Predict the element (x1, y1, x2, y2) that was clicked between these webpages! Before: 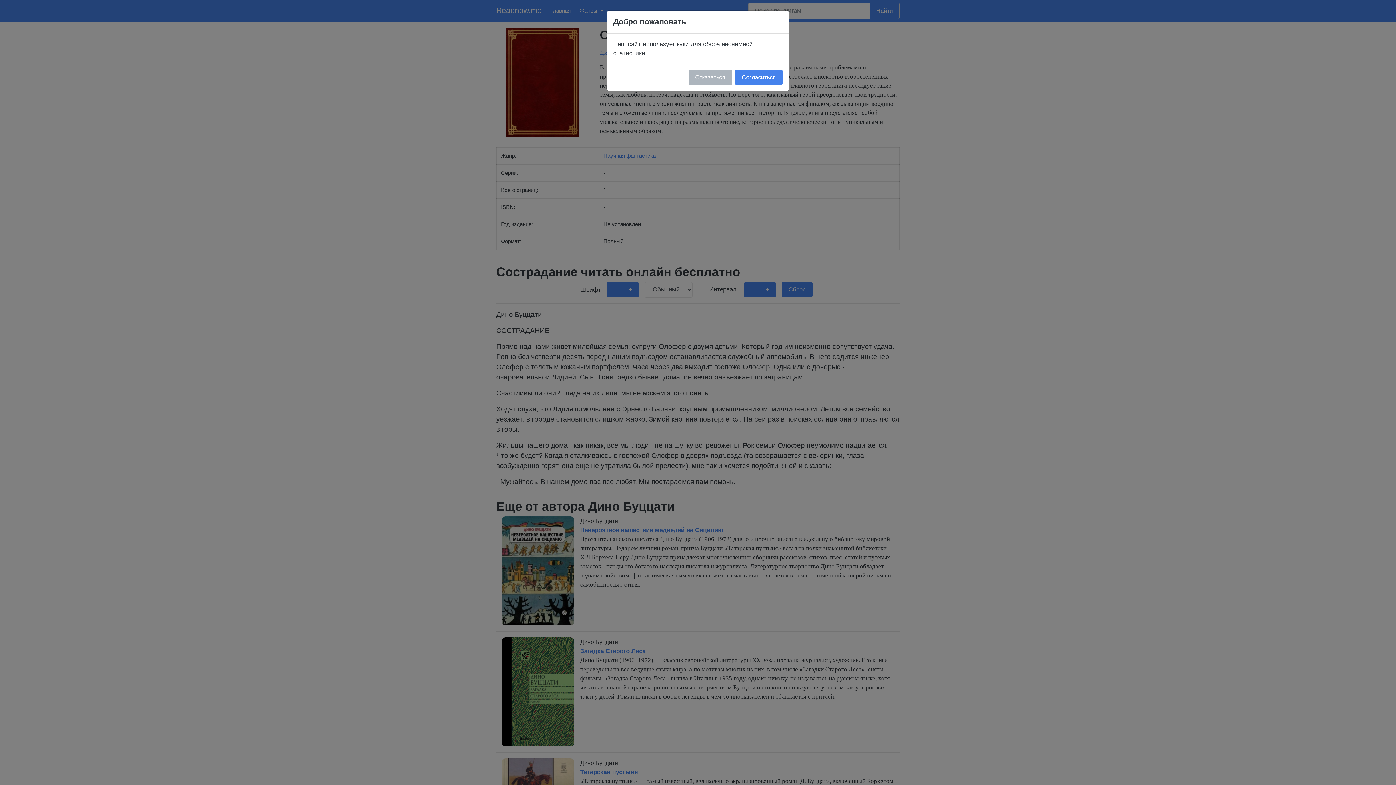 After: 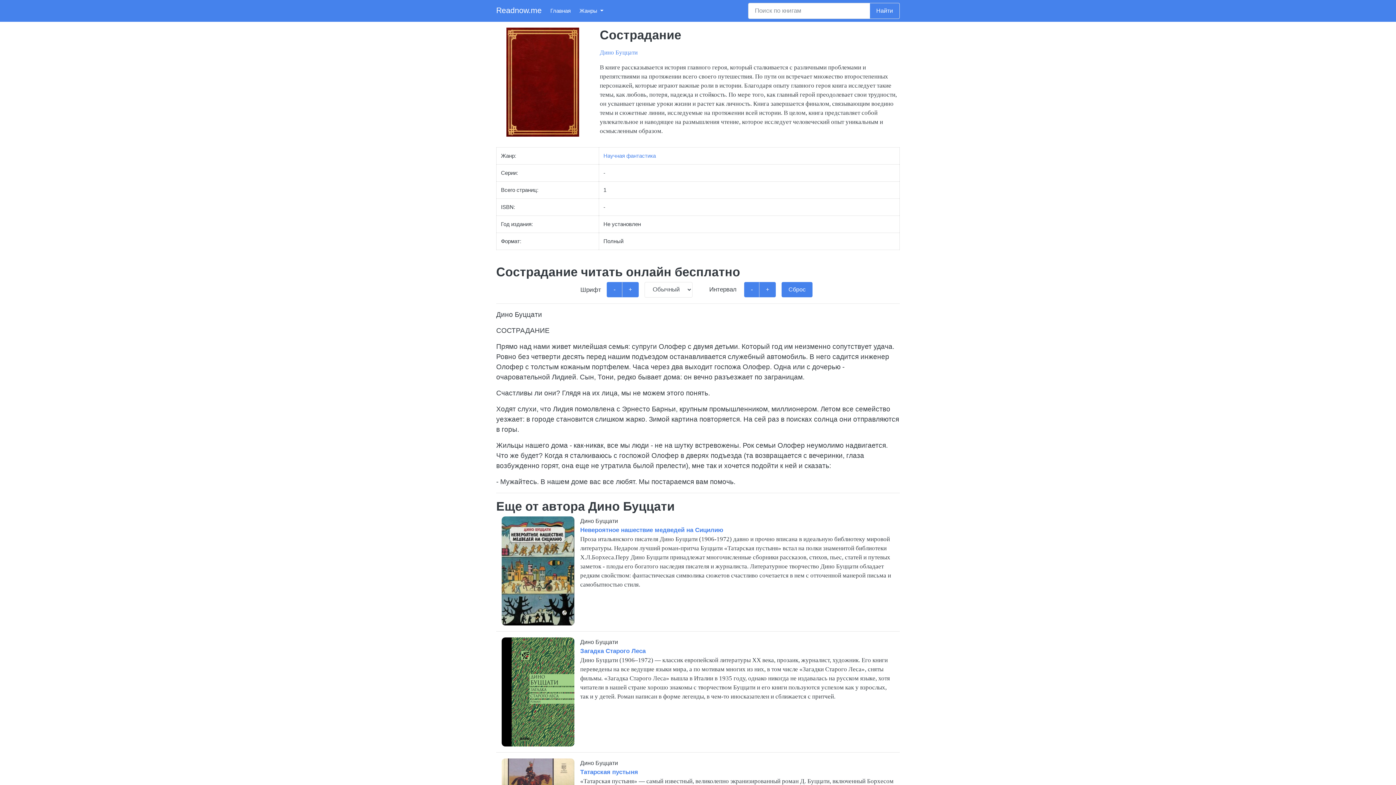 Action: bbox: (735, 69, 782, 85) label: Согласиться